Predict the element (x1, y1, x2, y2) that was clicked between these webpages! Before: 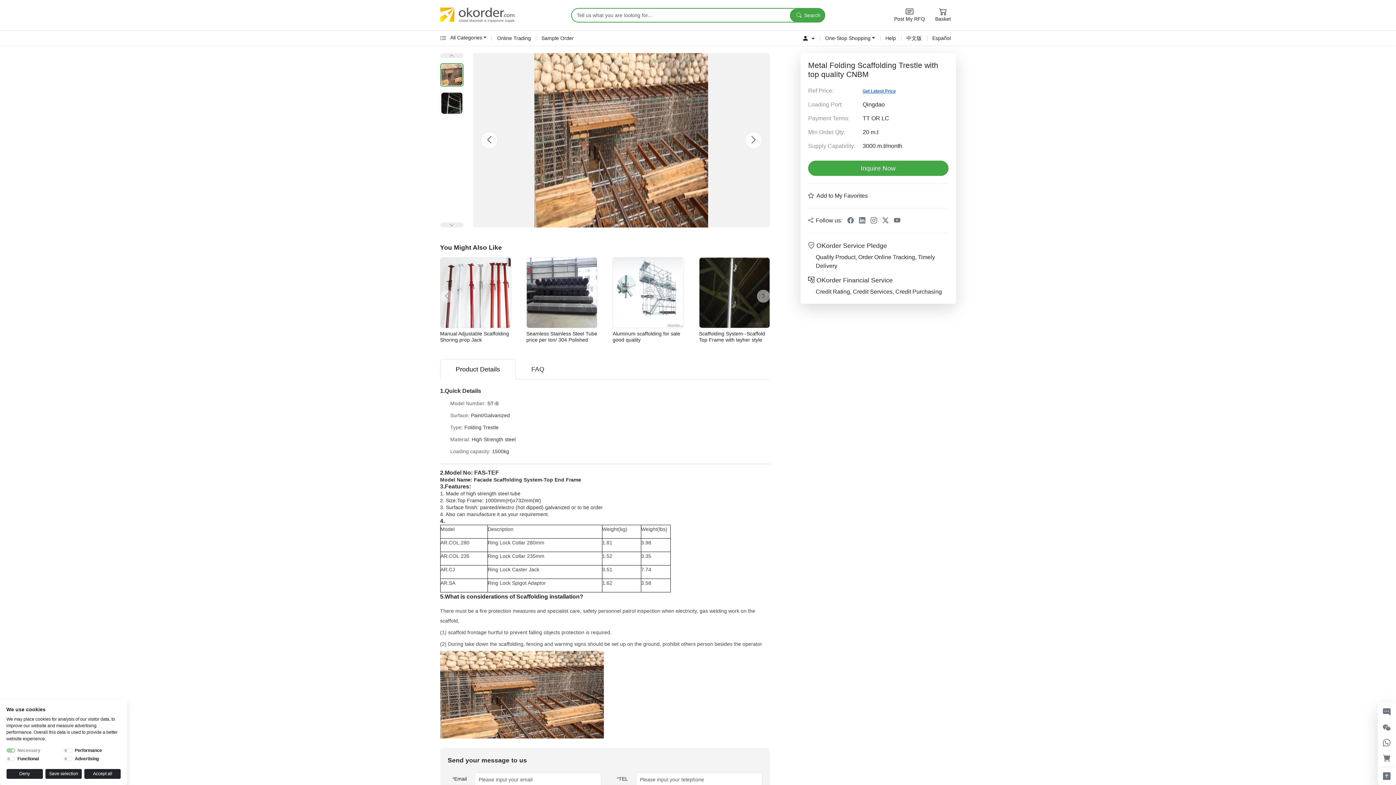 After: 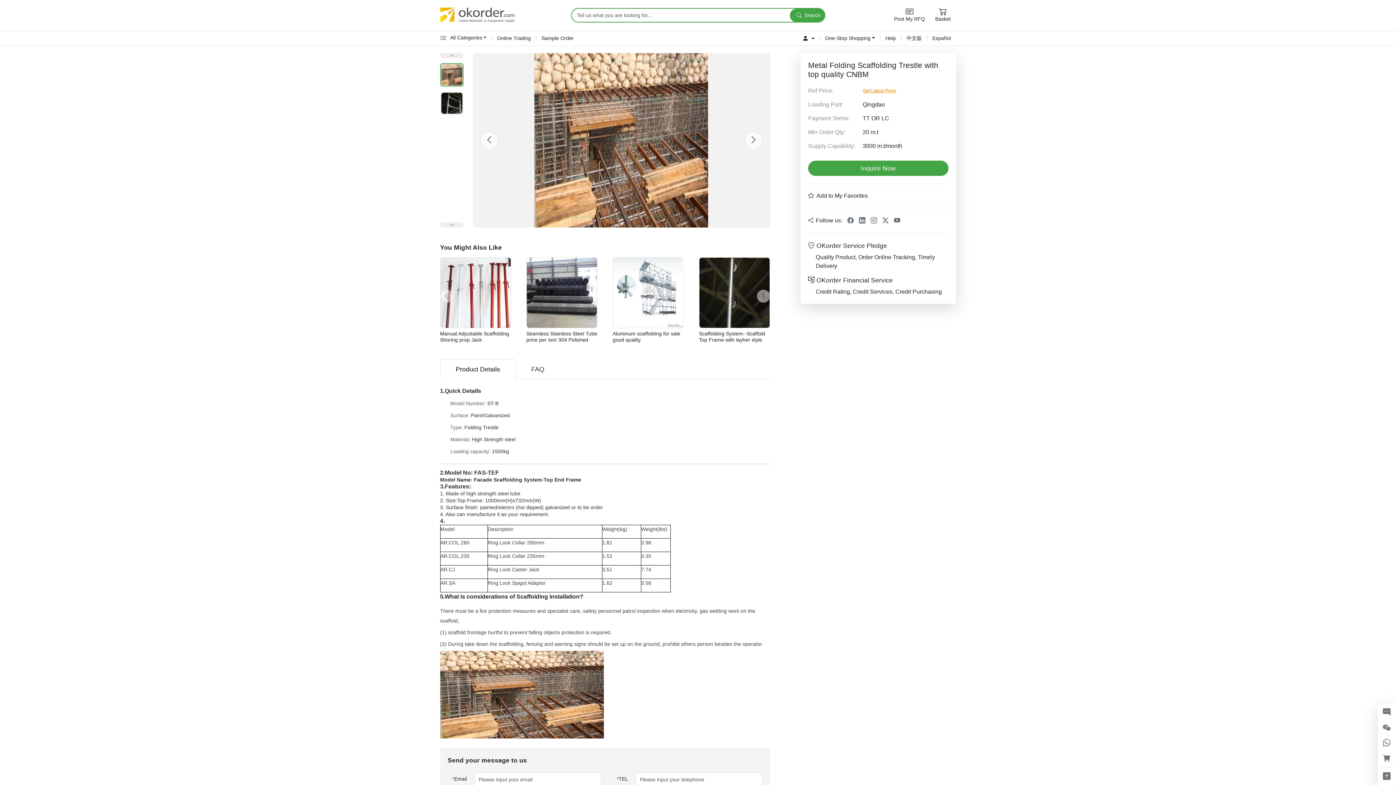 Action: bbox: (45, 769, 81, 779) label: Save selection